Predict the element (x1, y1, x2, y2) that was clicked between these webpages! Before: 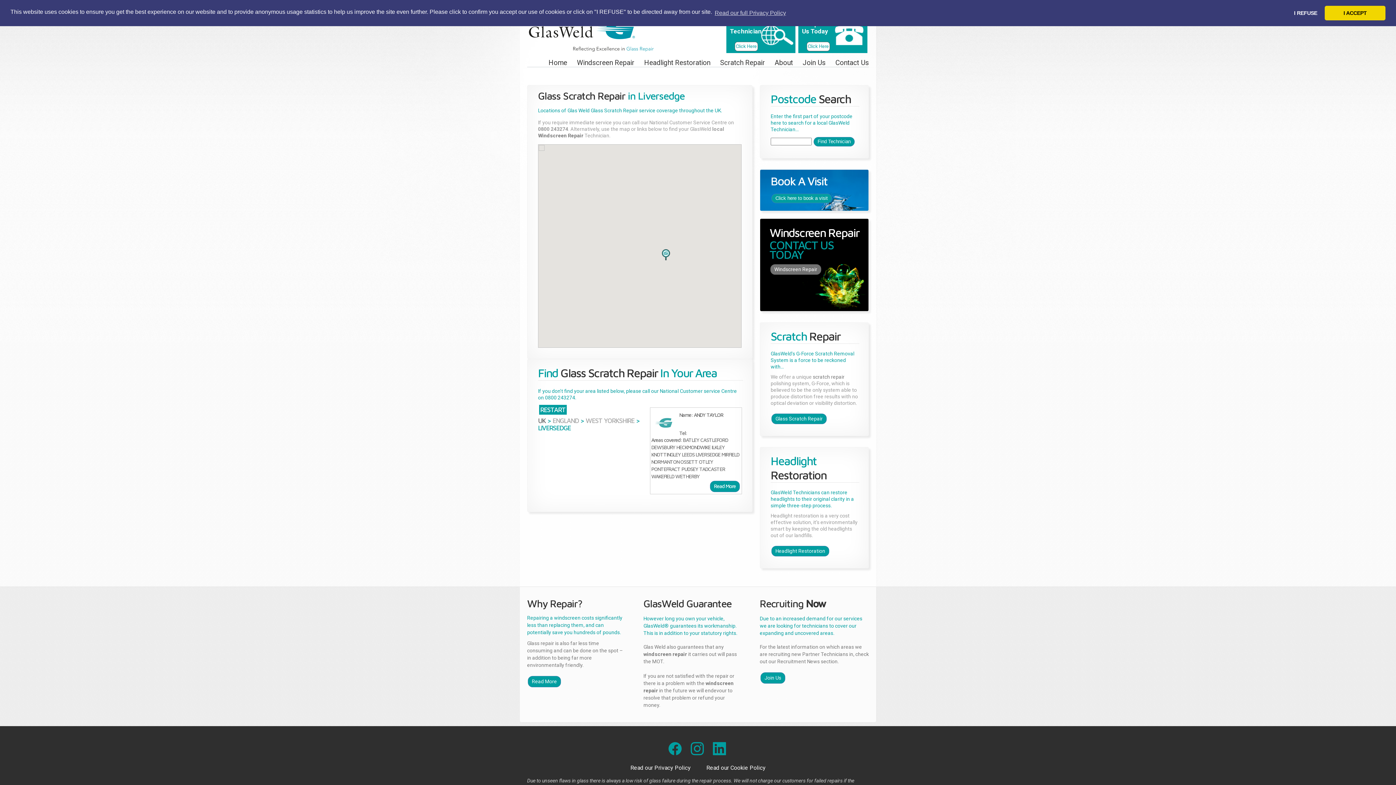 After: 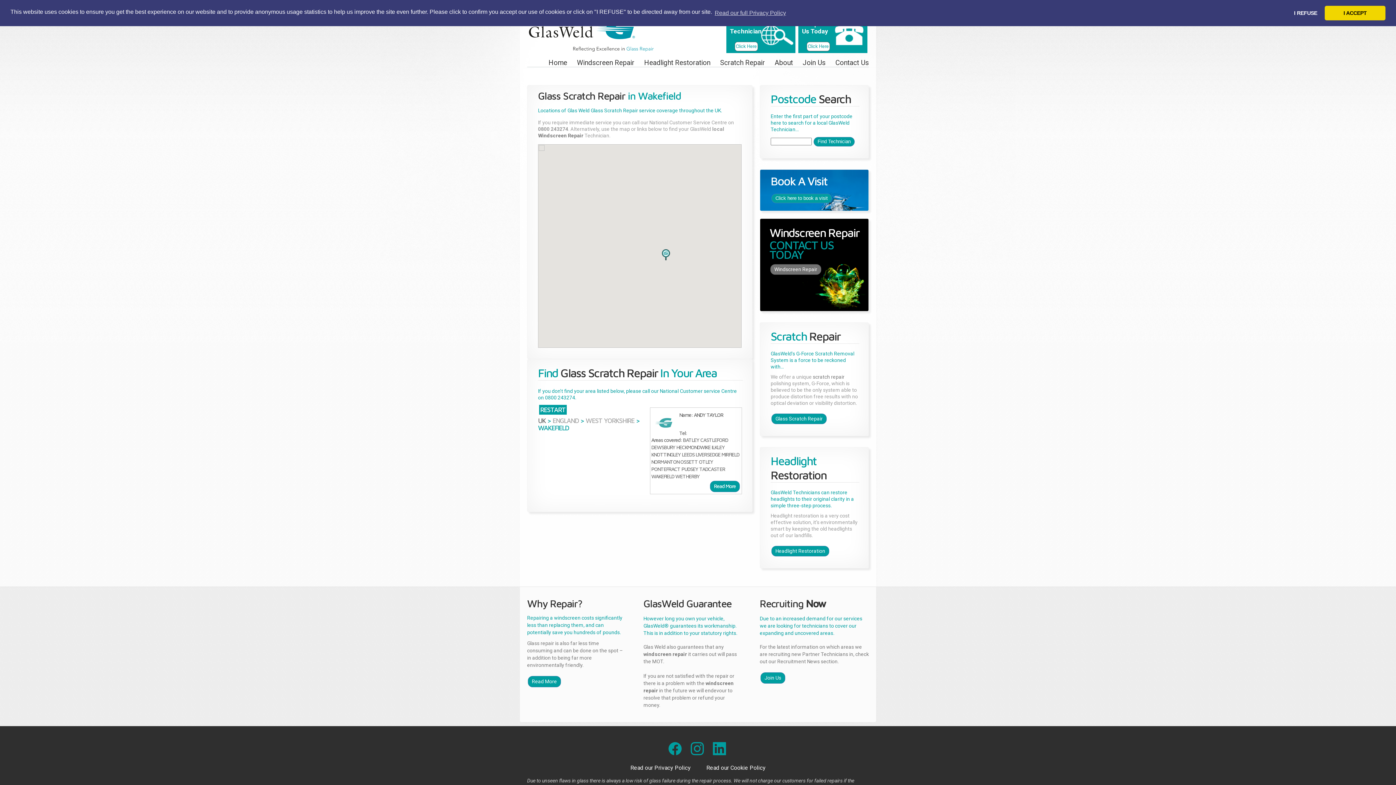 Action: bbox: (651, 473, 674, 479) label: WAKEFIELD